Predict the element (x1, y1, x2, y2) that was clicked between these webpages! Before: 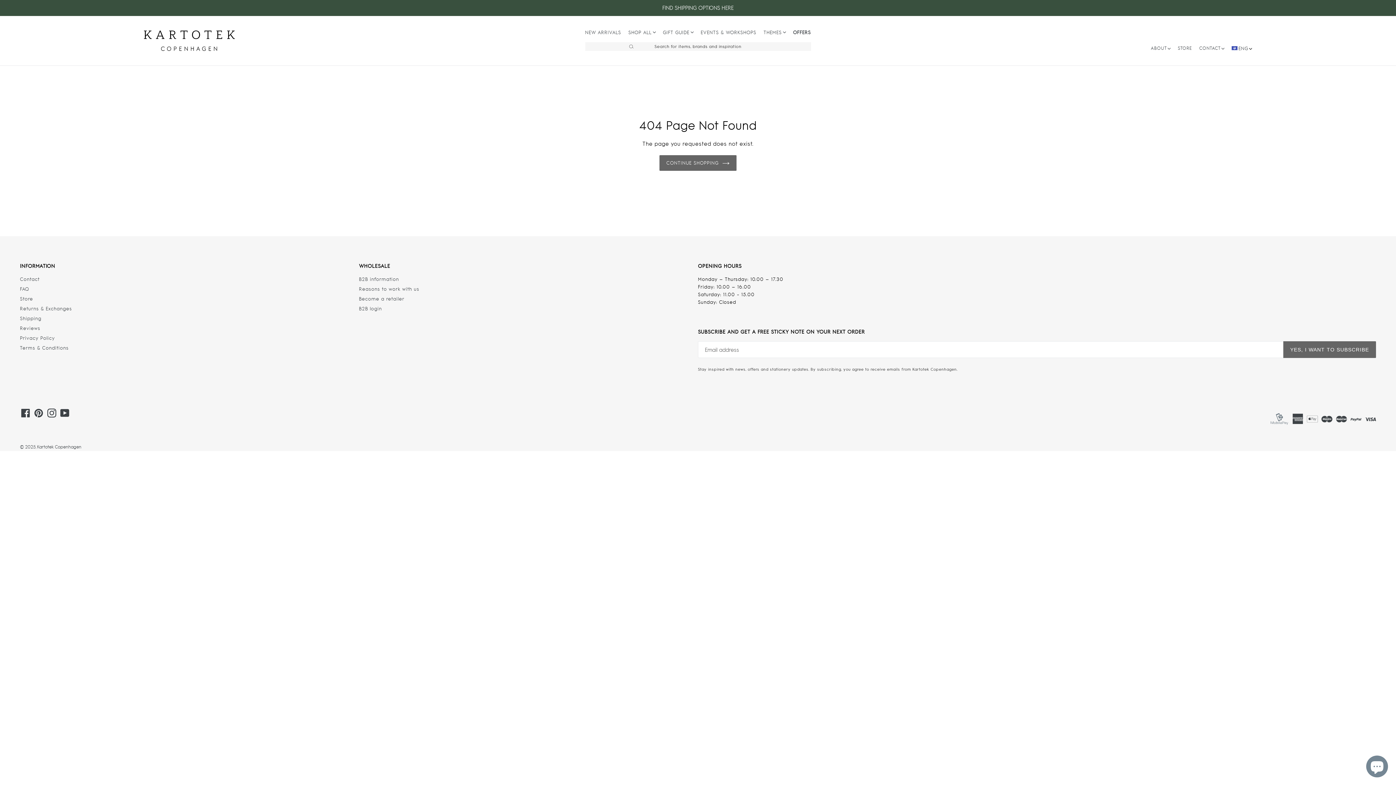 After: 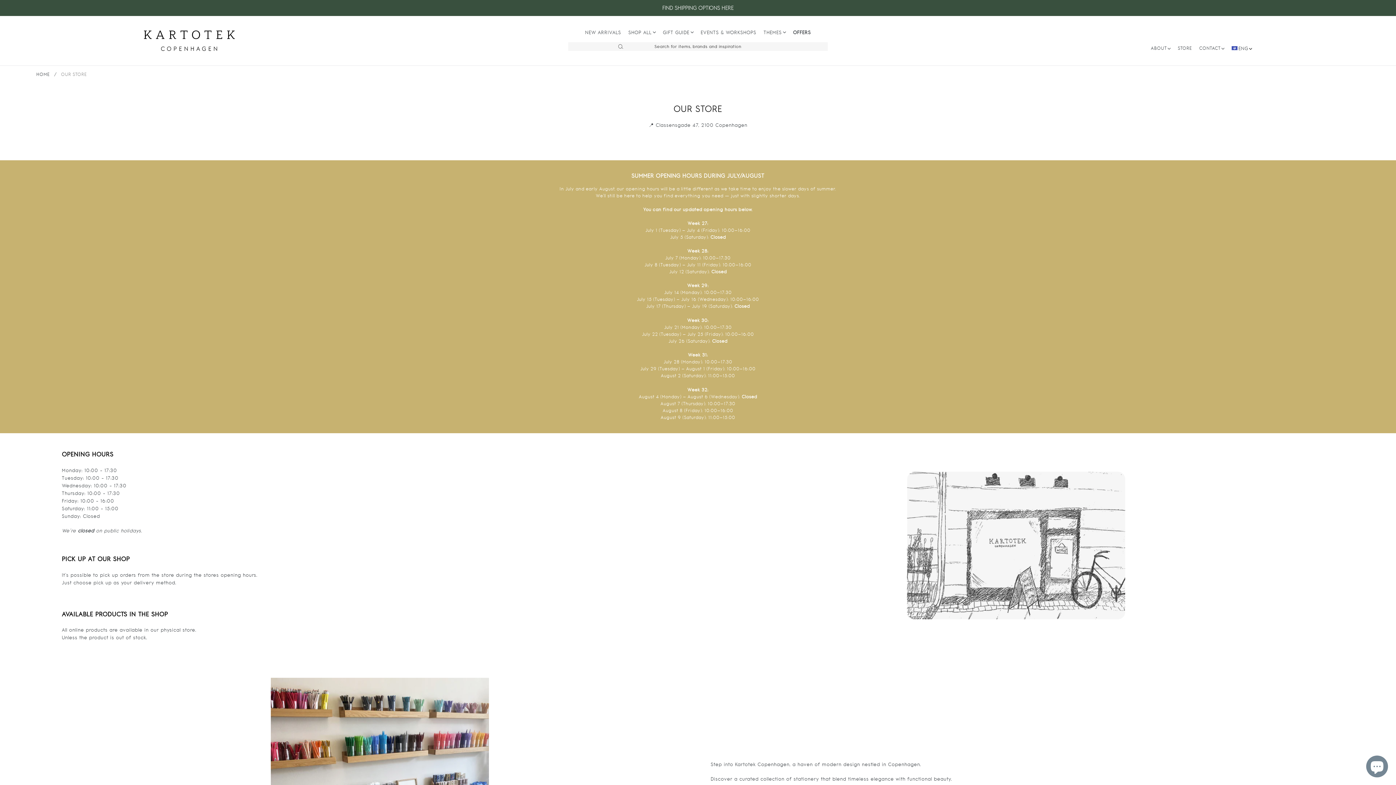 Action: label: Store bbox: (20, 296, 33, 301)